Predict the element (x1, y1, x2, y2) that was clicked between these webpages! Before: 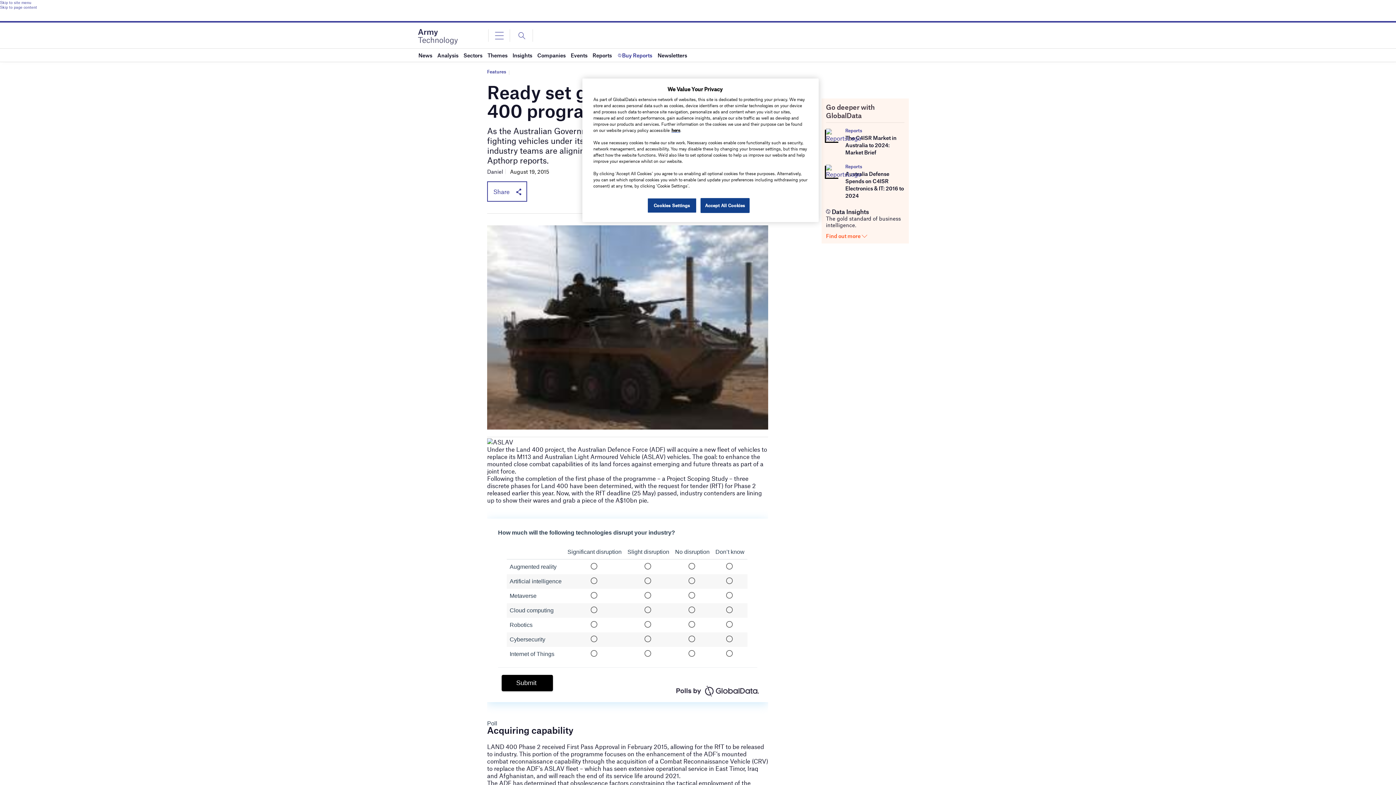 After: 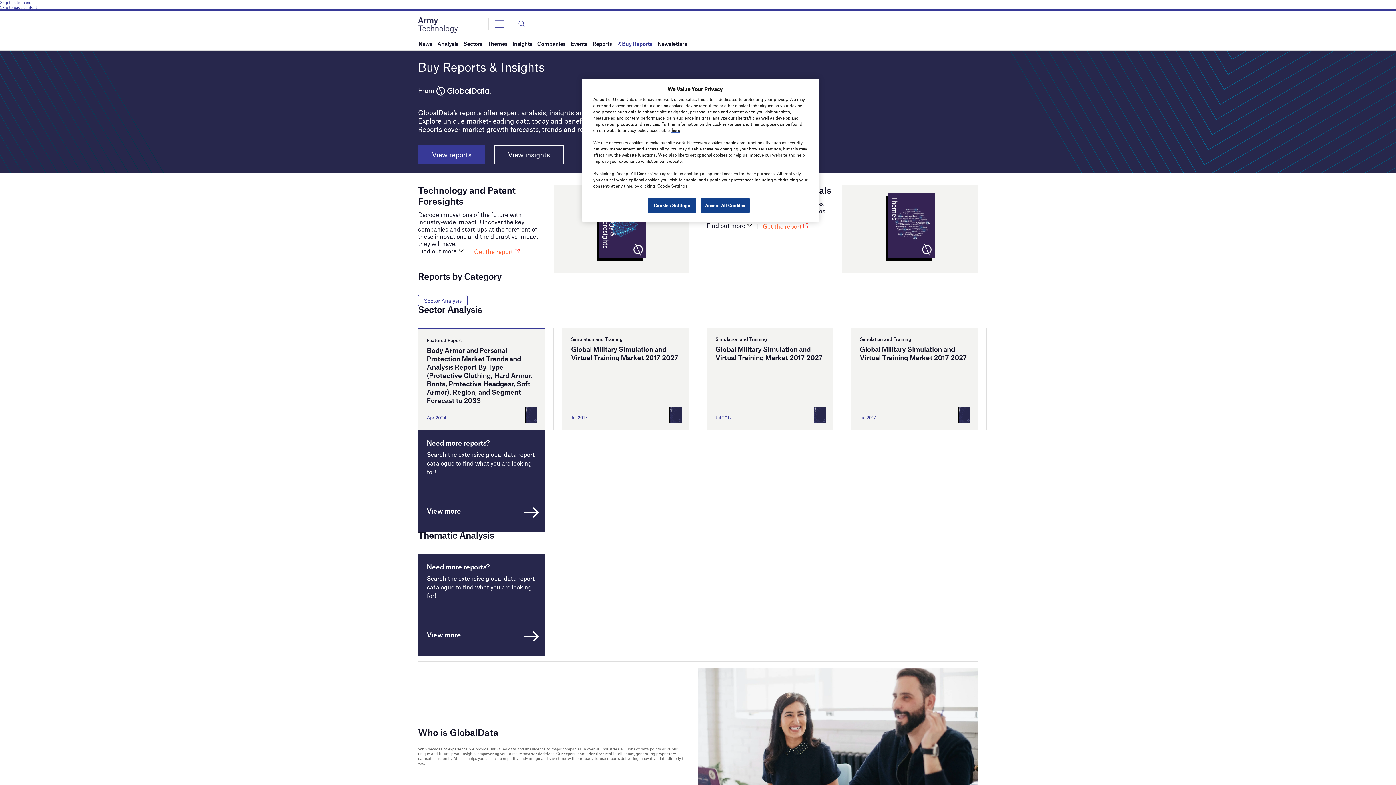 Action: label: Buy Reports bbox: (617, 48, 652, 61)